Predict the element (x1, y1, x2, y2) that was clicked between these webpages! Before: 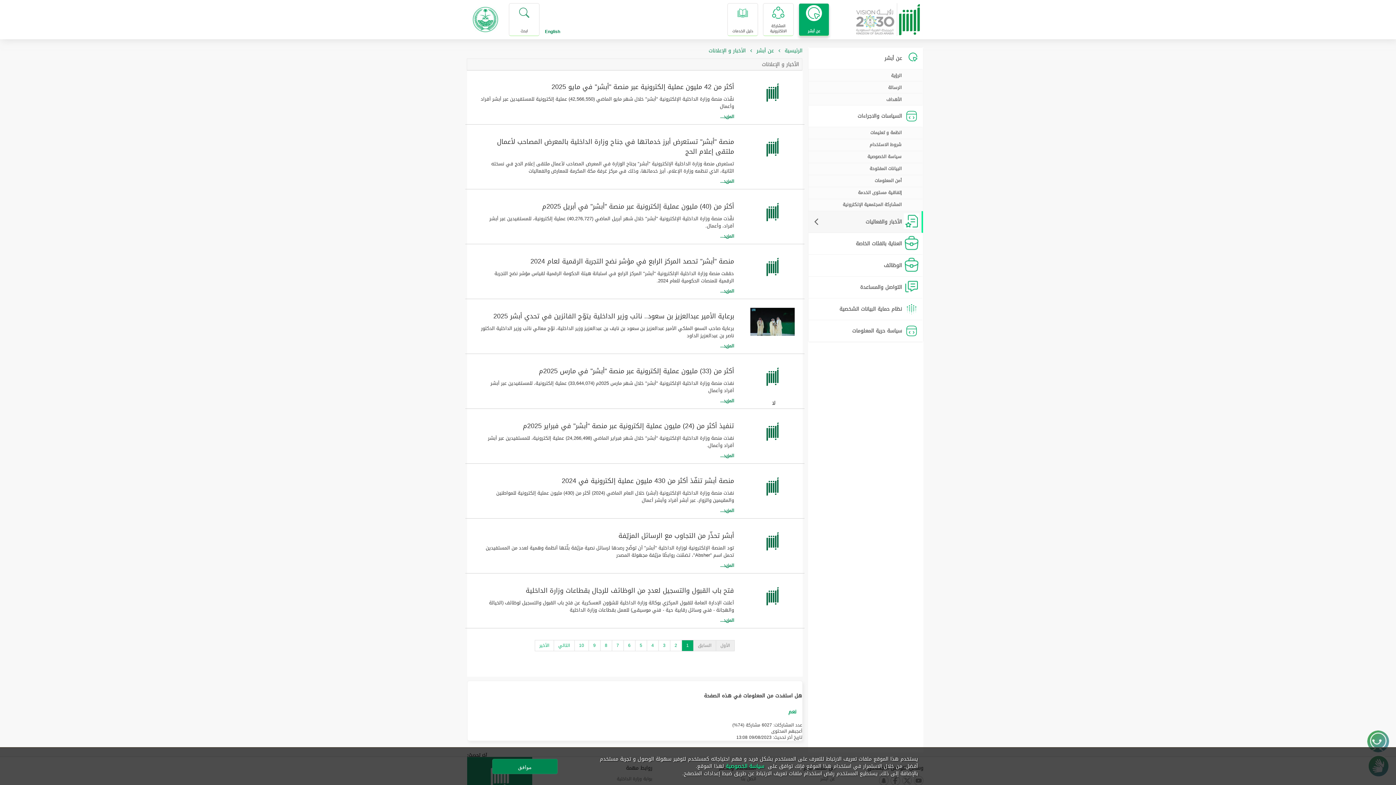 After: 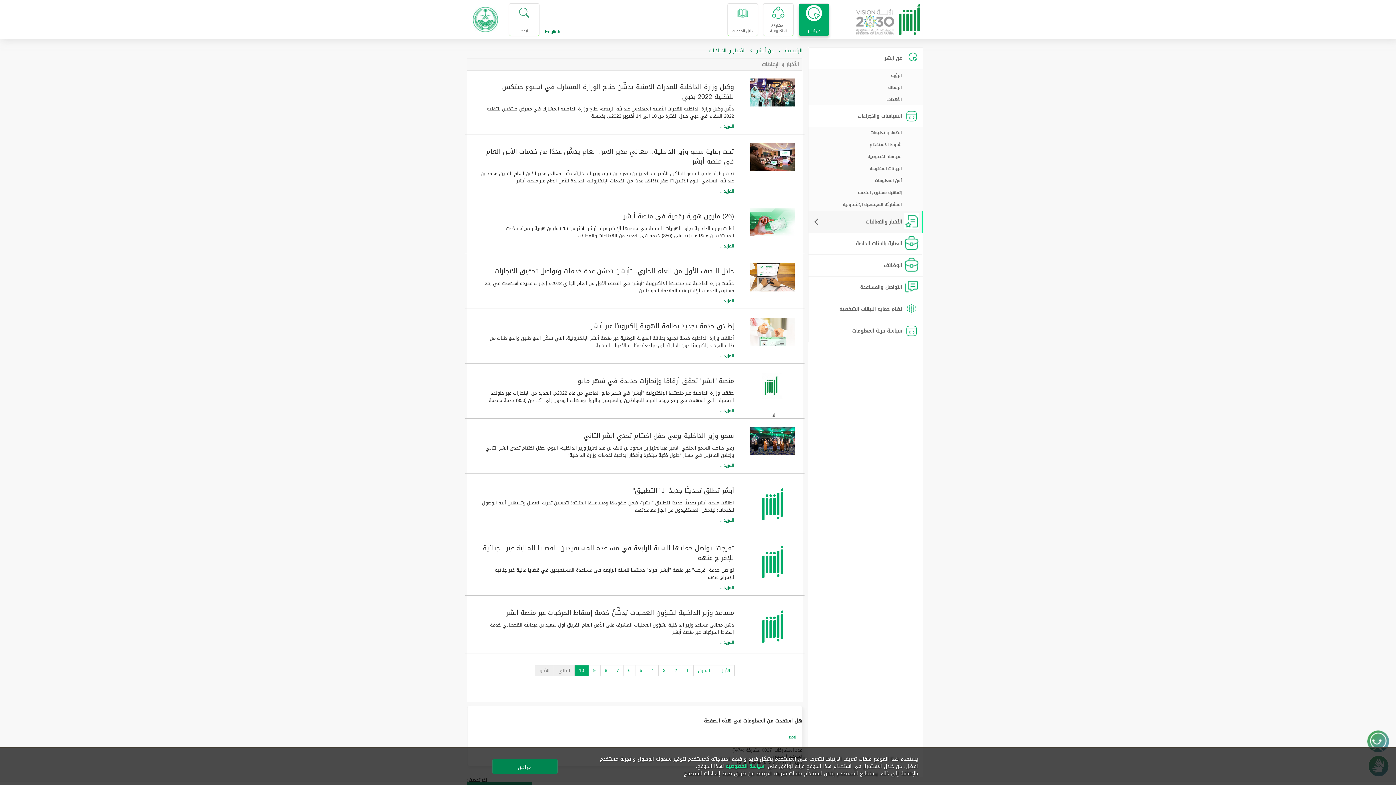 Action: label: الأخير bbox: (534, 640, 554, 651)